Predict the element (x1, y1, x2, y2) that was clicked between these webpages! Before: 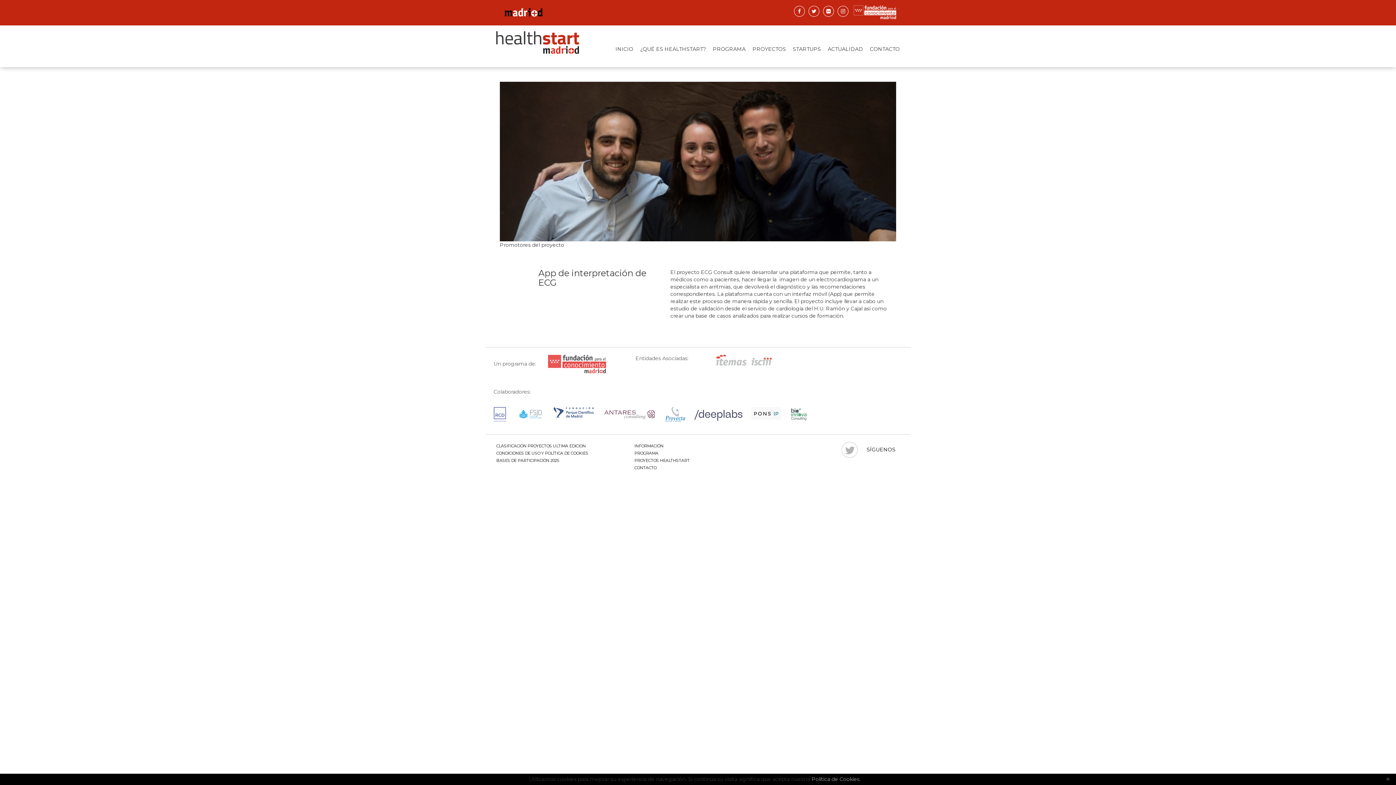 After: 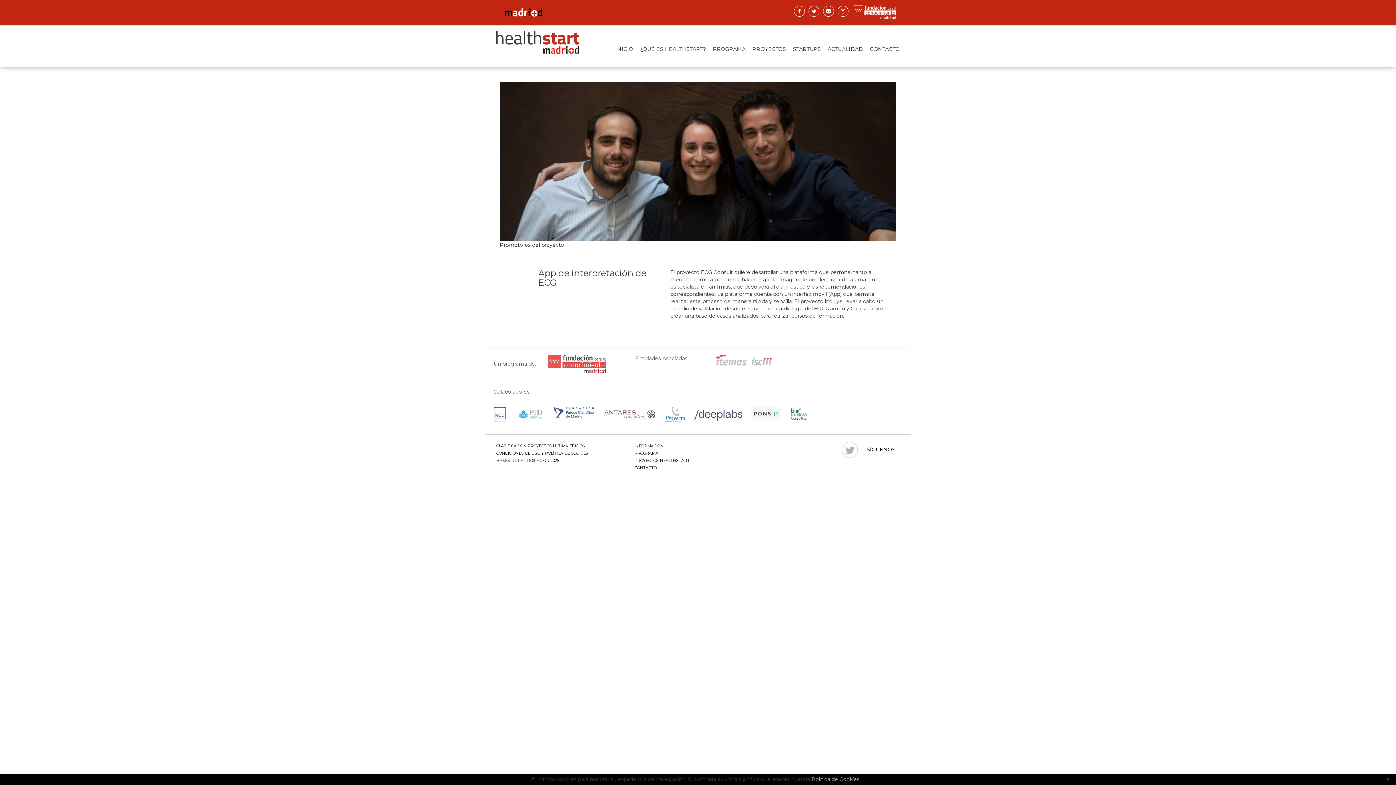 Action: bbox: (552, 407, 601, 417)